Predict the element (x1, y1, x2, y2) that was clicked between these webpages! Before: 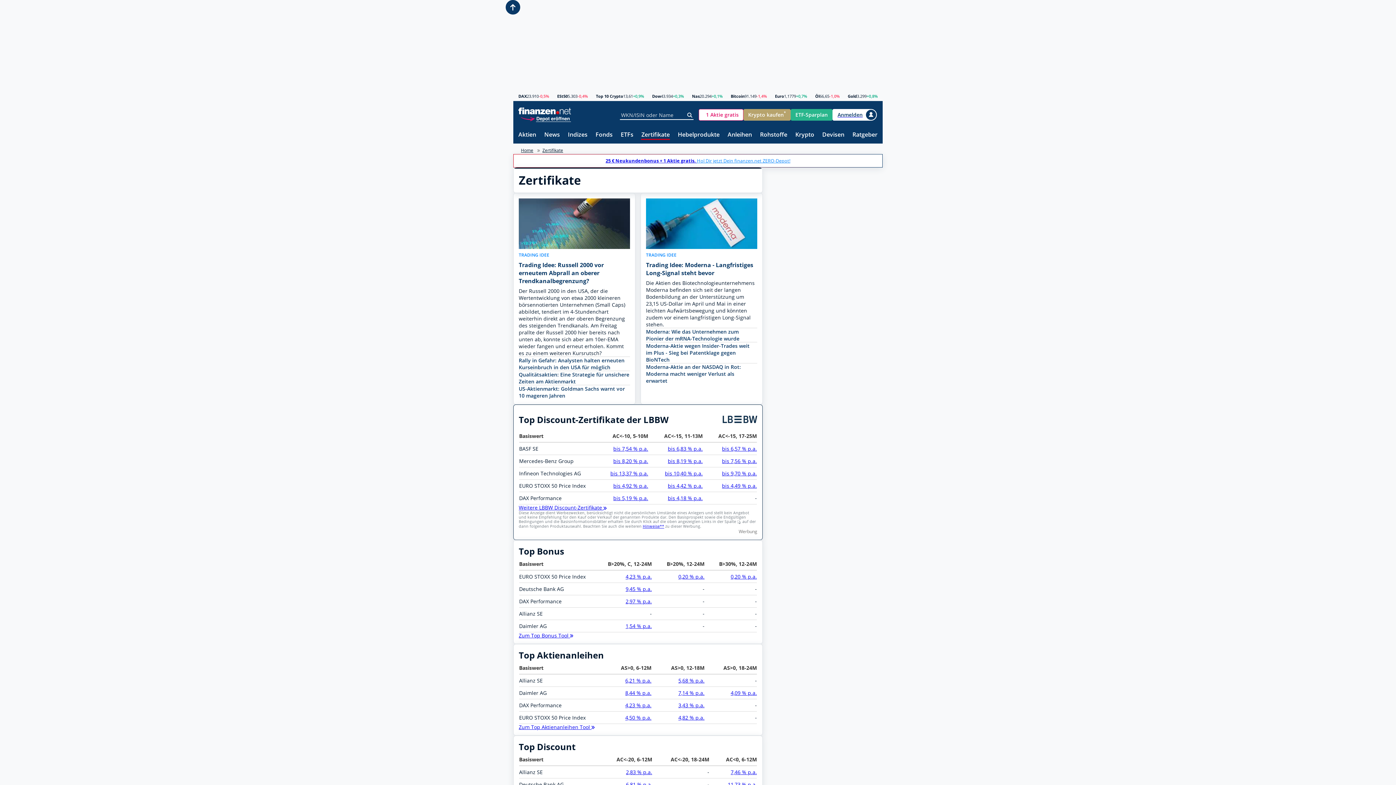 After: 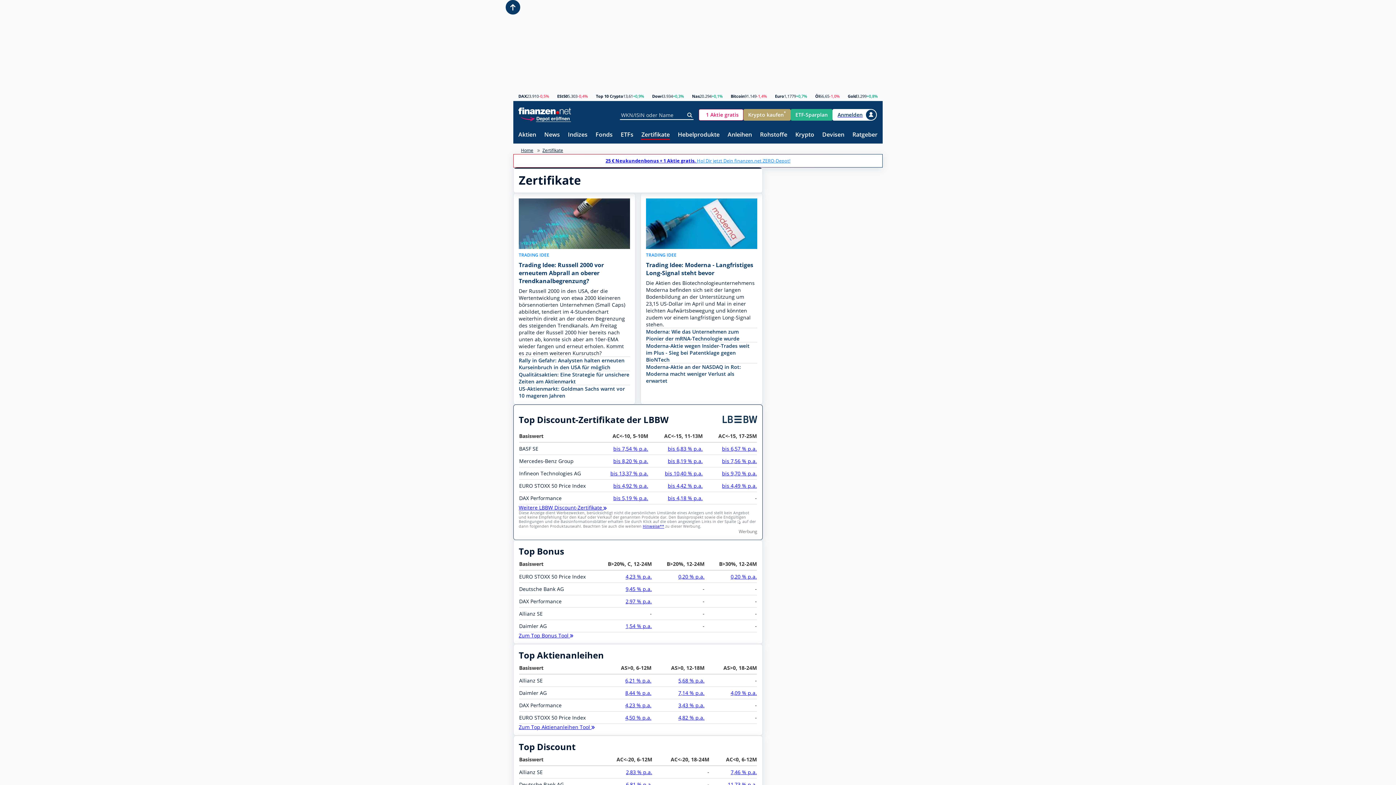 Action: bbox: (698, 108, 743, 120) label: 1 Aktie gratis